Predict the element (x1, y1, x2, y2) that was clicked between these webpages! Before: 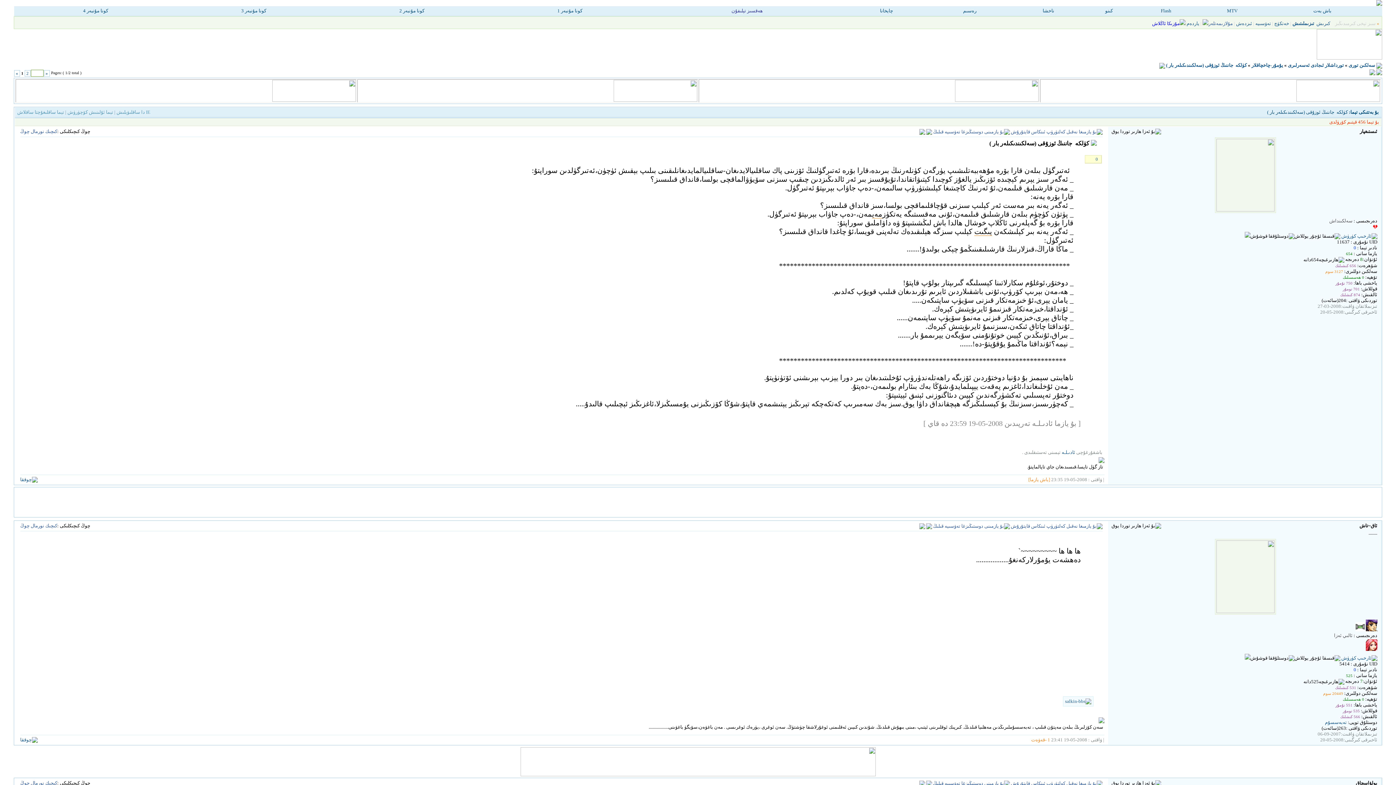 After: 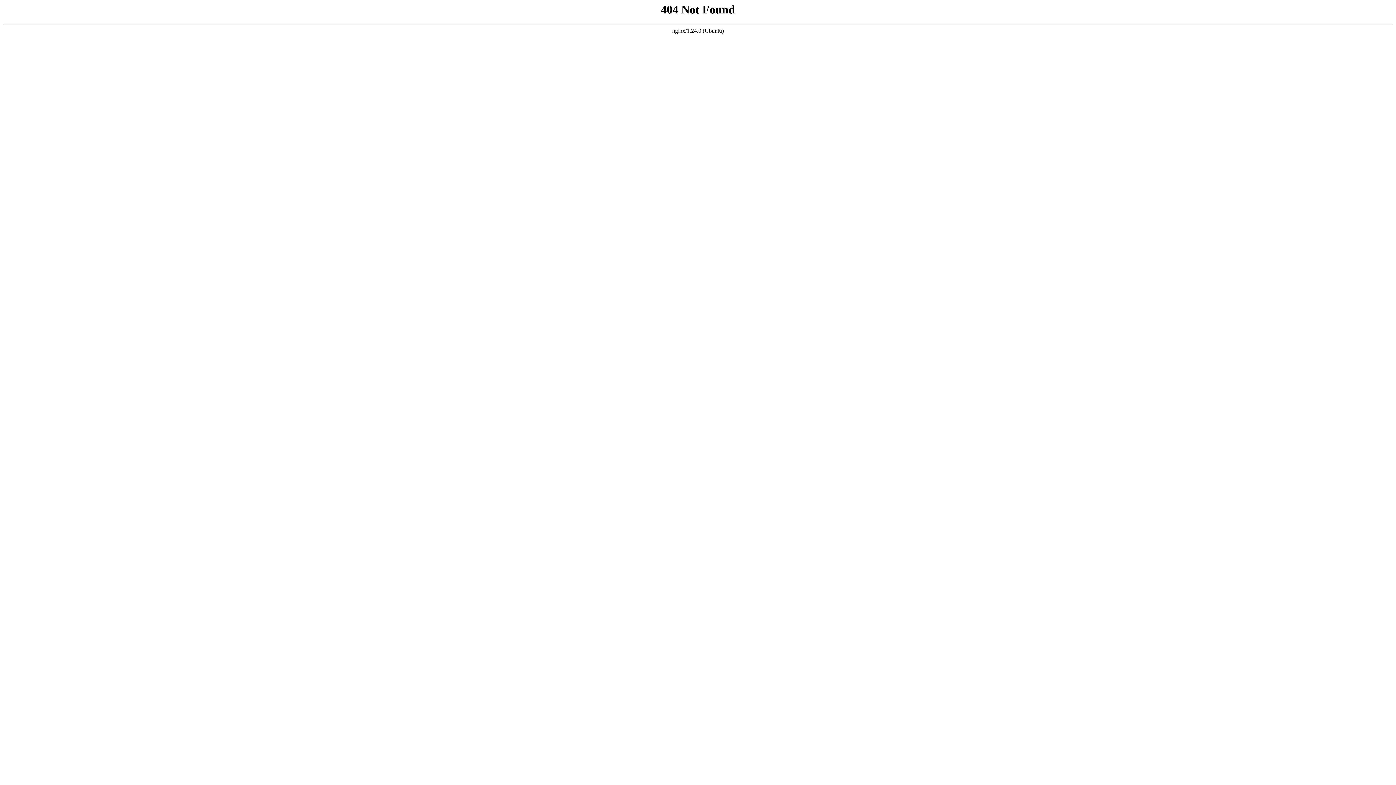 Action: bbox: (1341, 655, 1377, 661)